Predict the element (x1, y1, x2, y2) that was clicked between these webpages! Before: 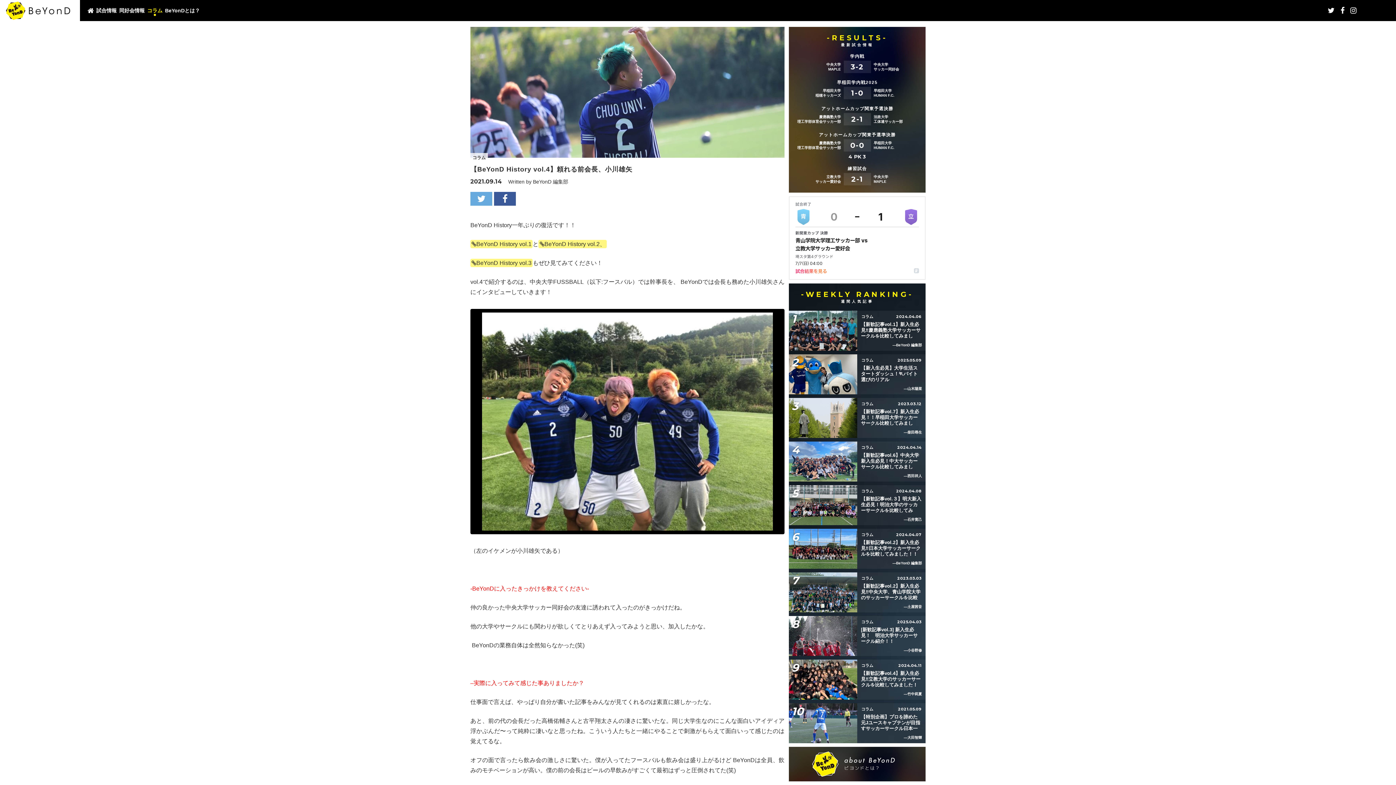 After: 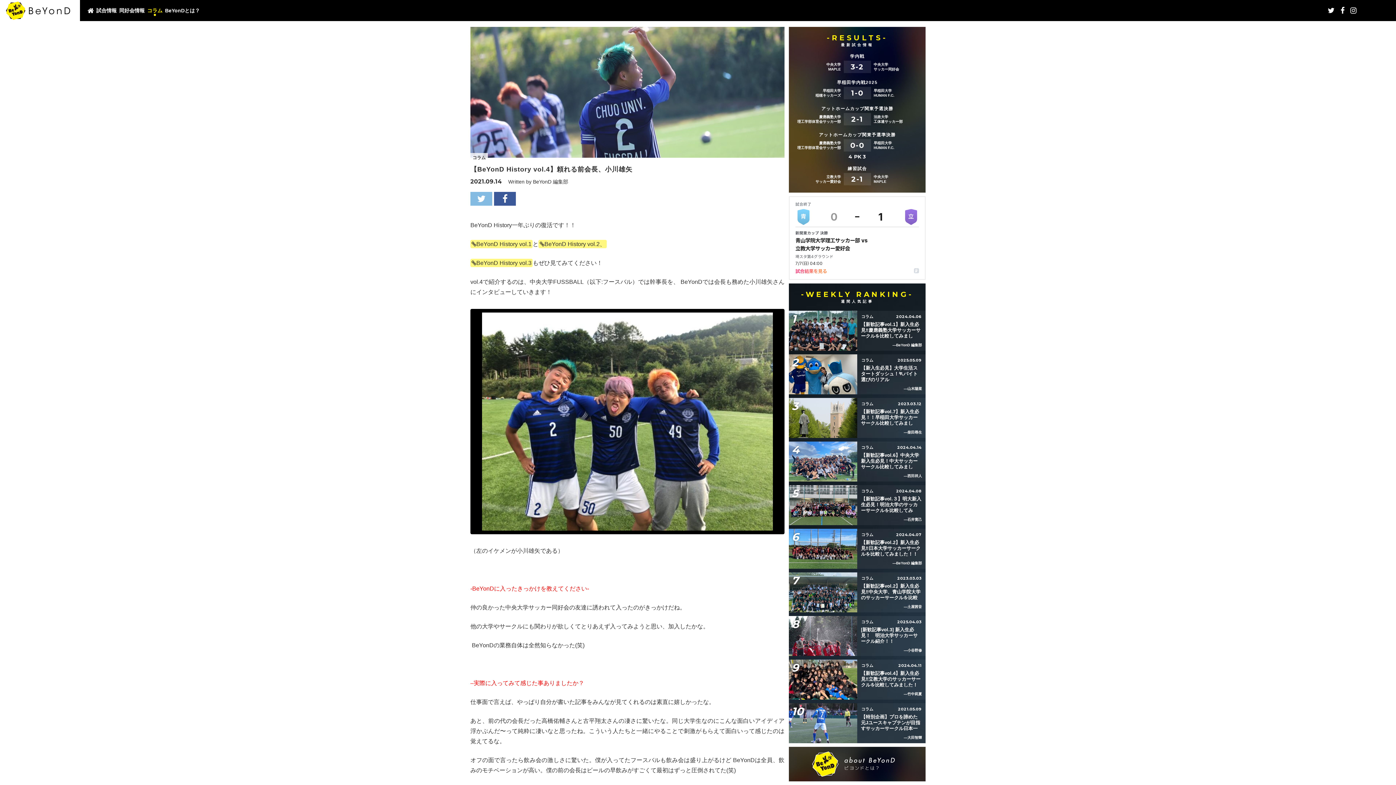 Action: bbox: (470, 192, 492, 205)